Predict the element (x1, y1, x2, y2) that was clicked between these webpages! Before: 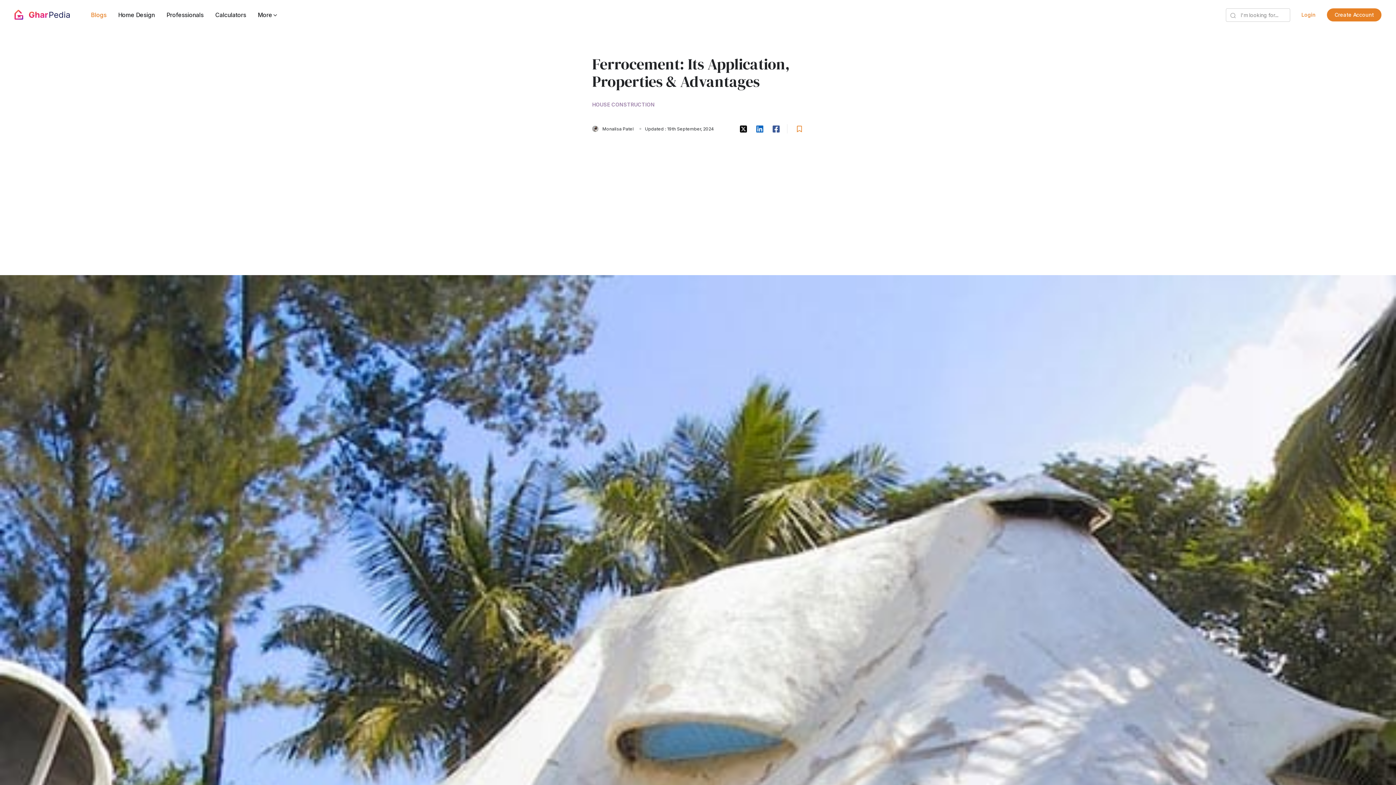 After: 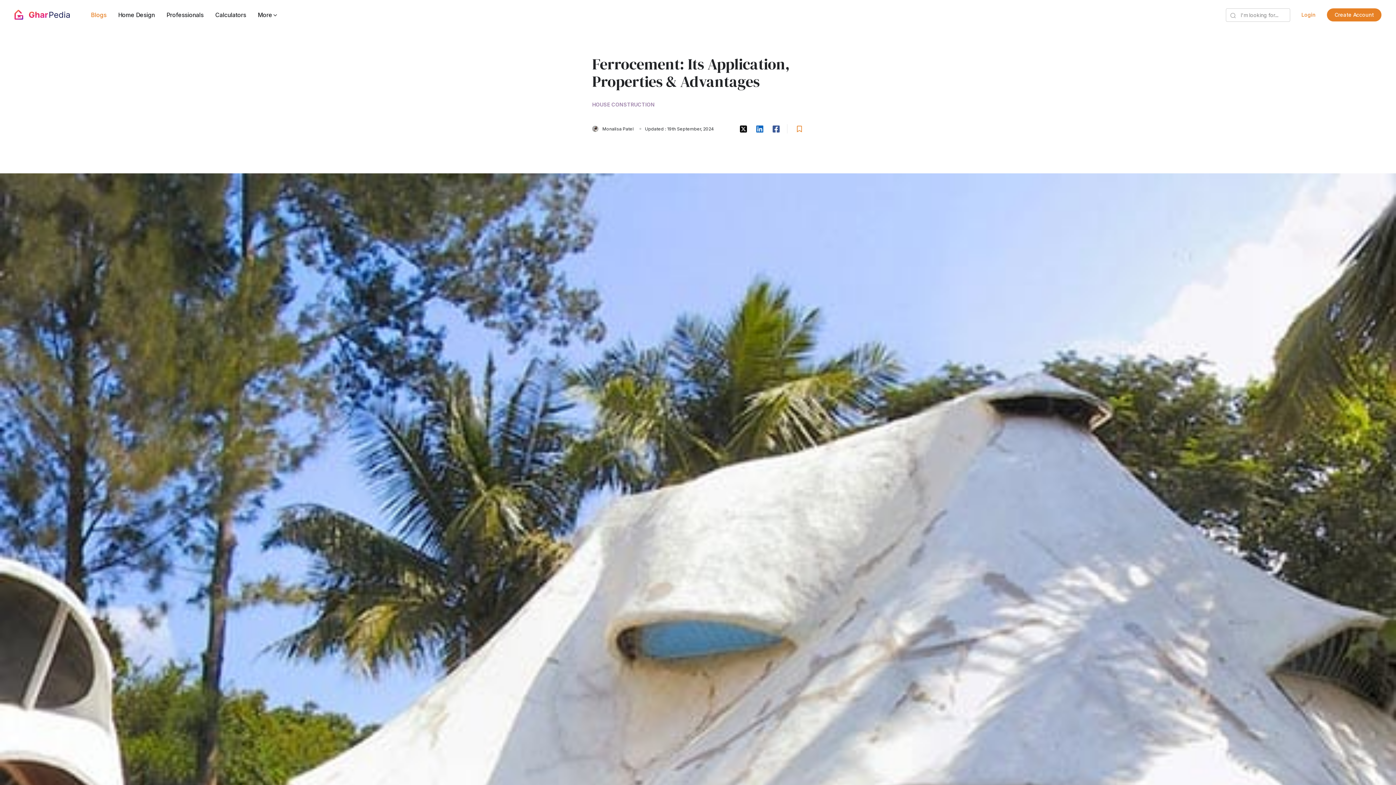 Action: bbox: (770, 123, 781, 134) label: facebook